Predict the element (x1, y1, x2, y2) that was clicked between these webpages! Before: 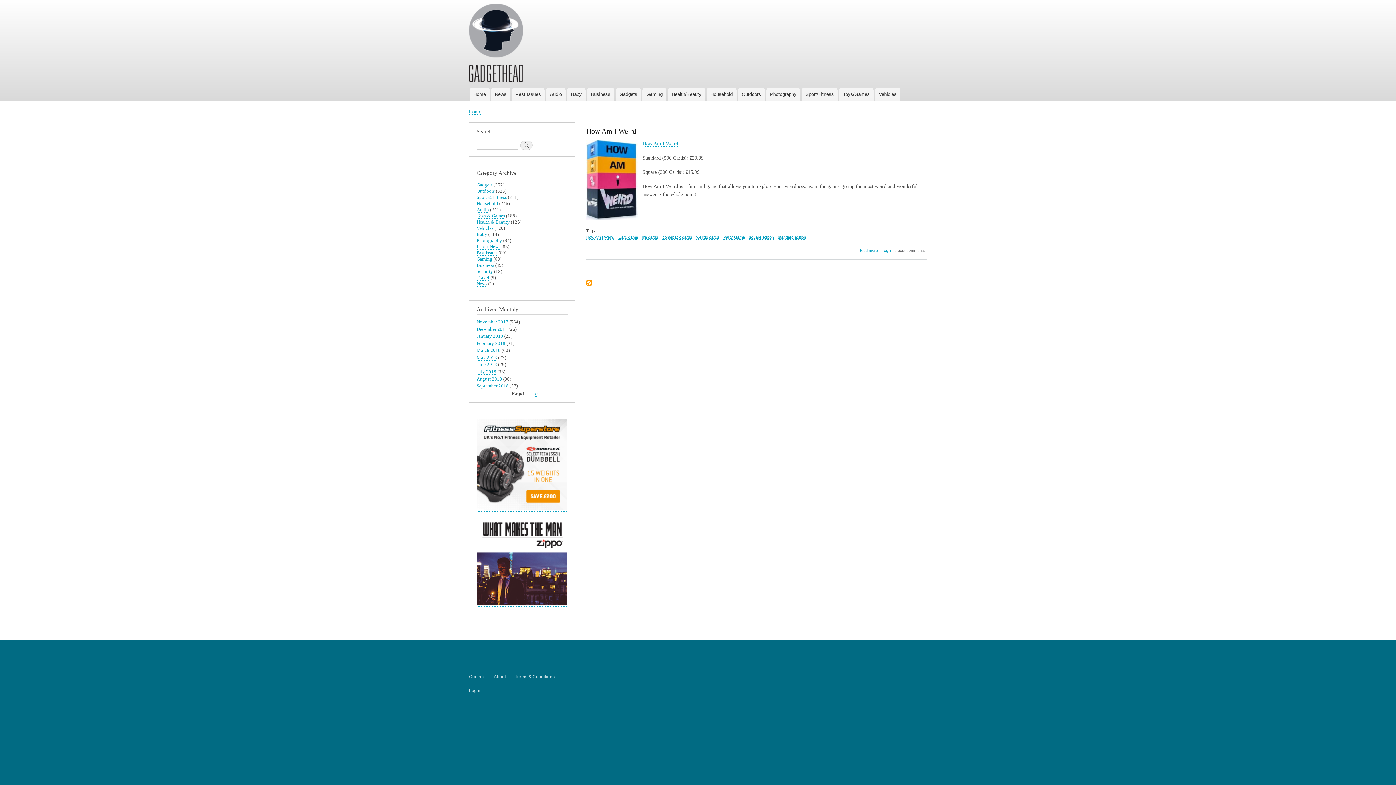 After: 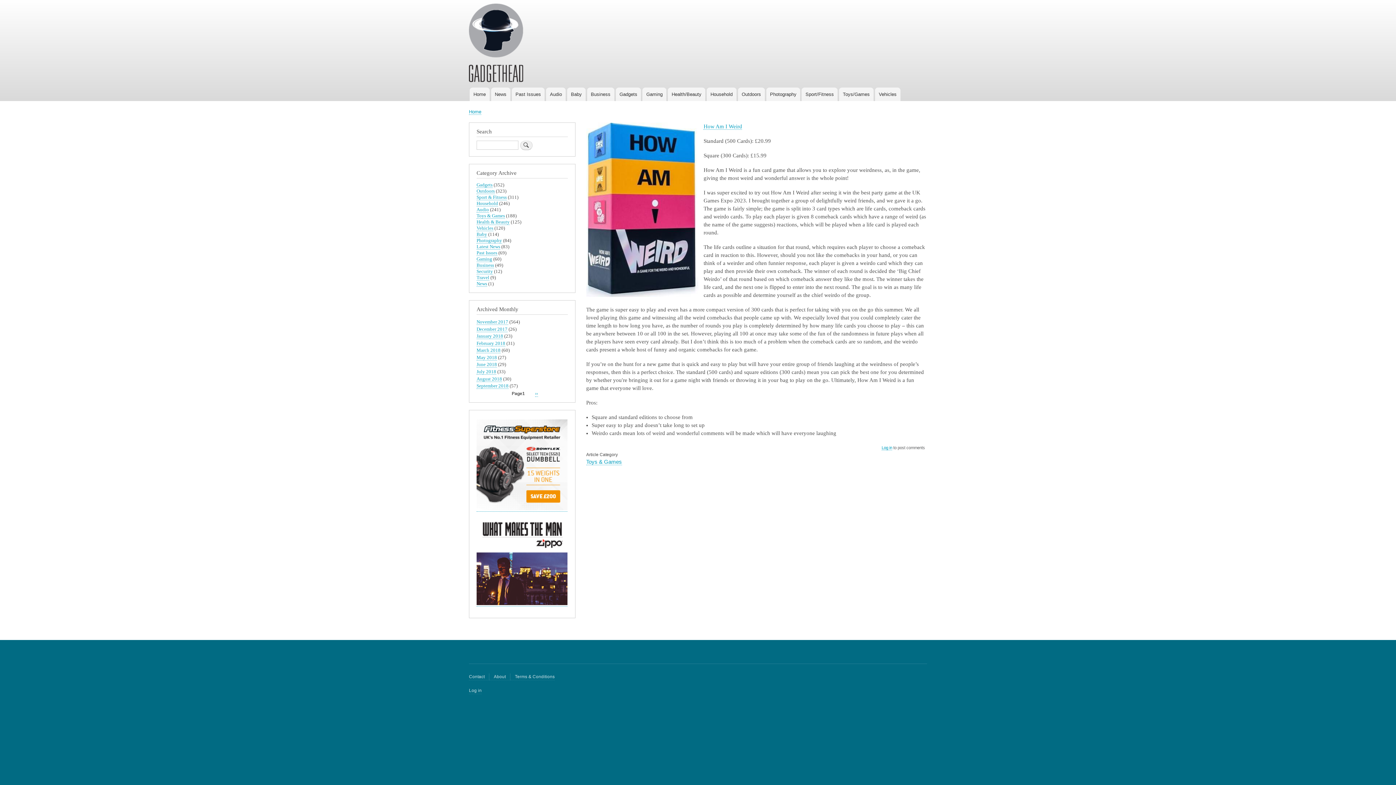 Action: label: How Am I Weird bbox: (586, 127, 636, 135)